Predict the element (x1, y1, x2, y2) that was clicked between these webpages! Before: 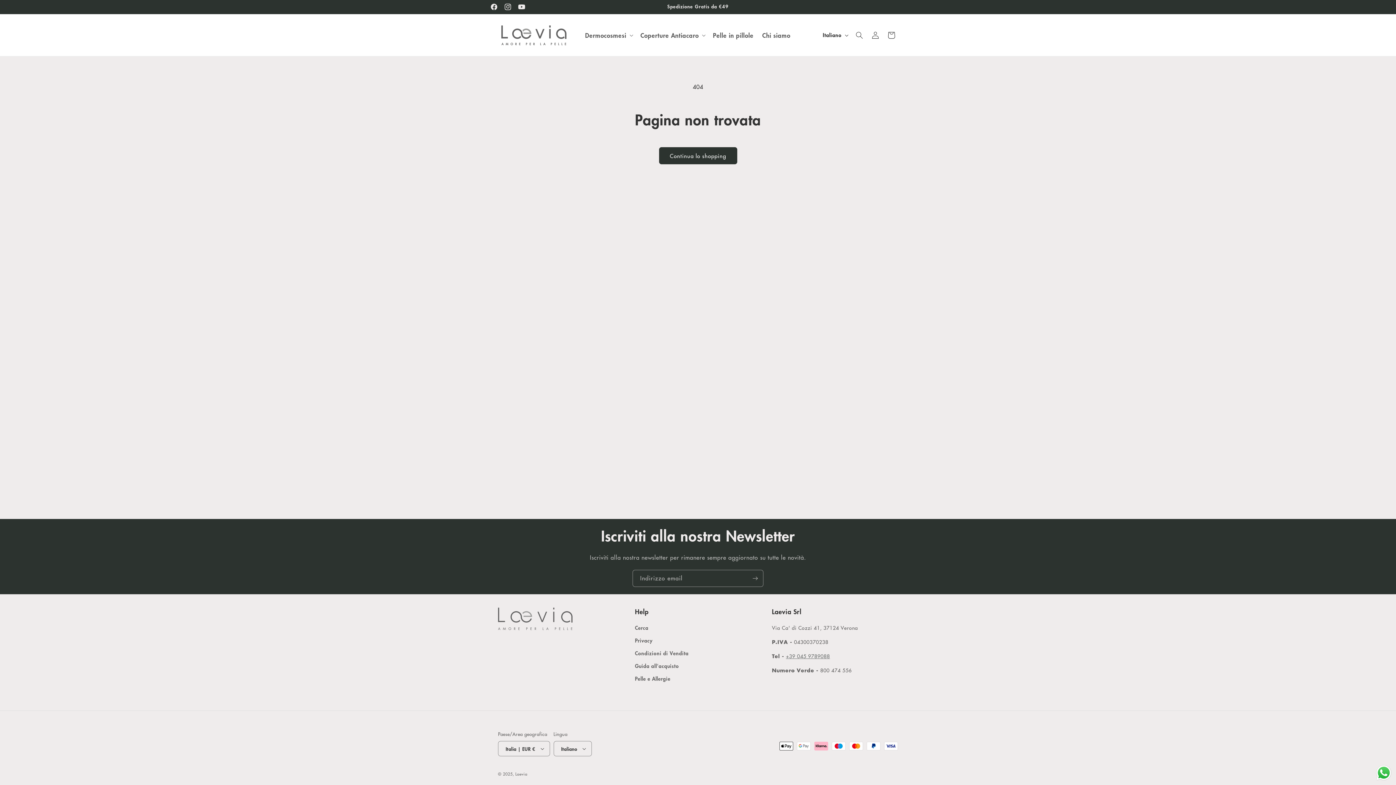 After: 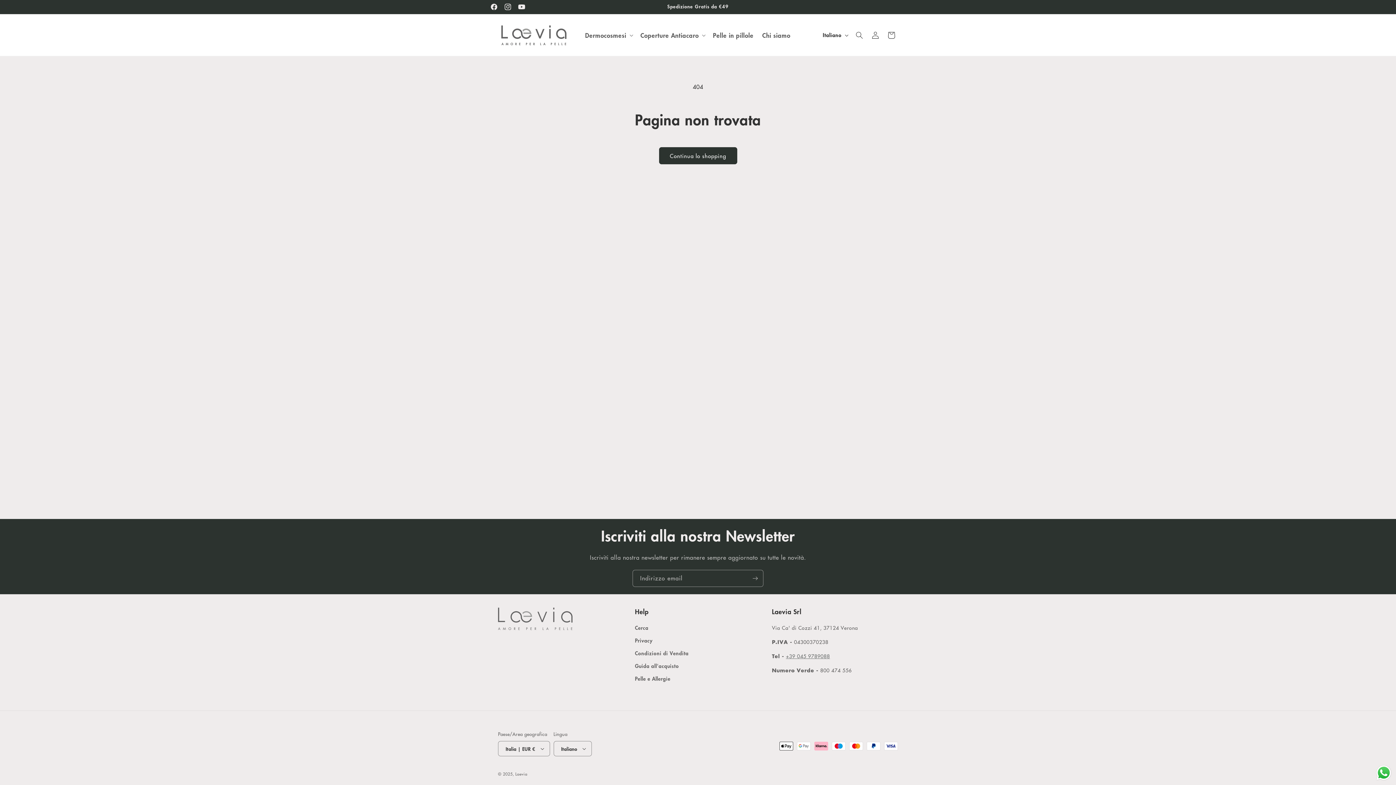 Action: label: Send a message via WhatsApp bbox: (1375, 764, 1392, 781)